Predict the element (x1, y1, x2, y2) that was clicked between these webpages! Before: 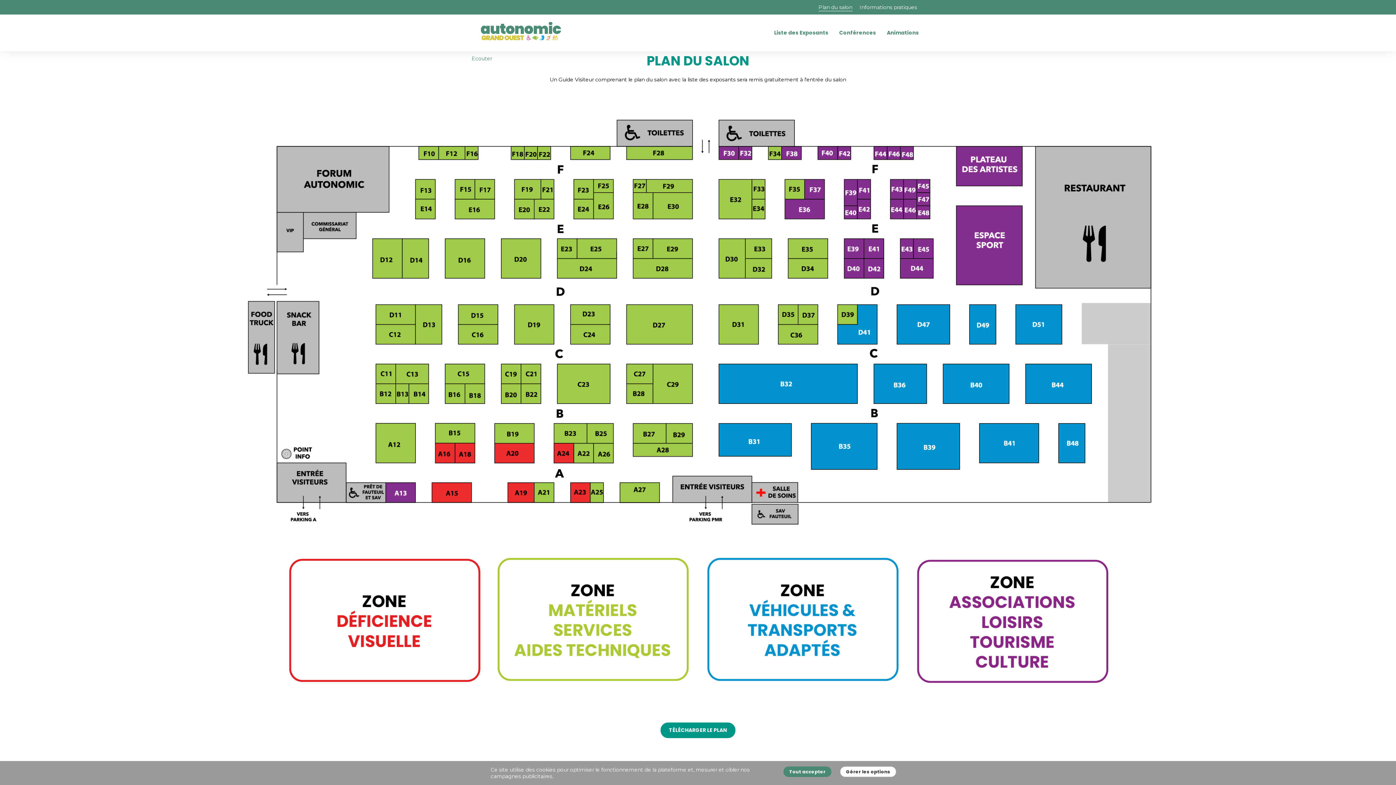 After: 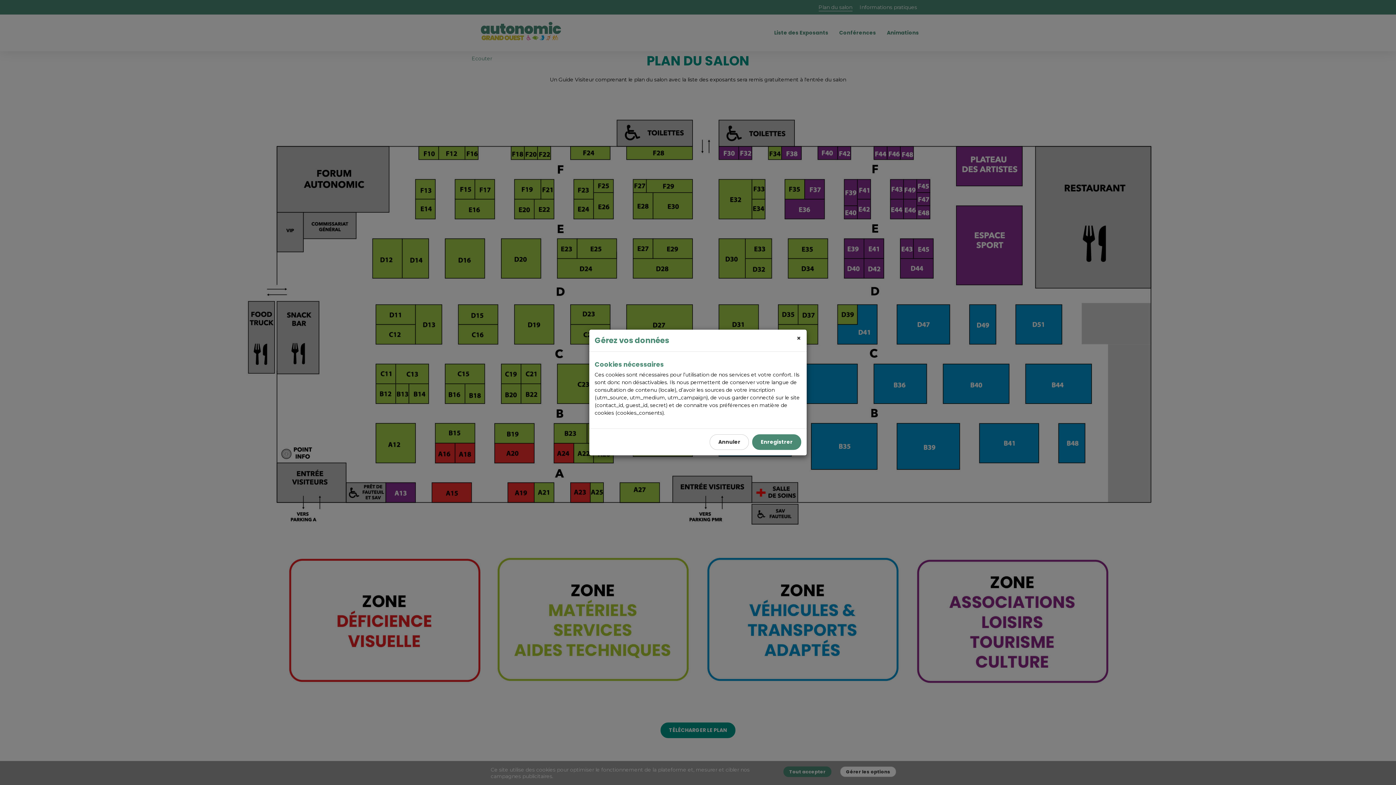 Action: bbox: (840, 766, 896, 777) label: Gérer les options